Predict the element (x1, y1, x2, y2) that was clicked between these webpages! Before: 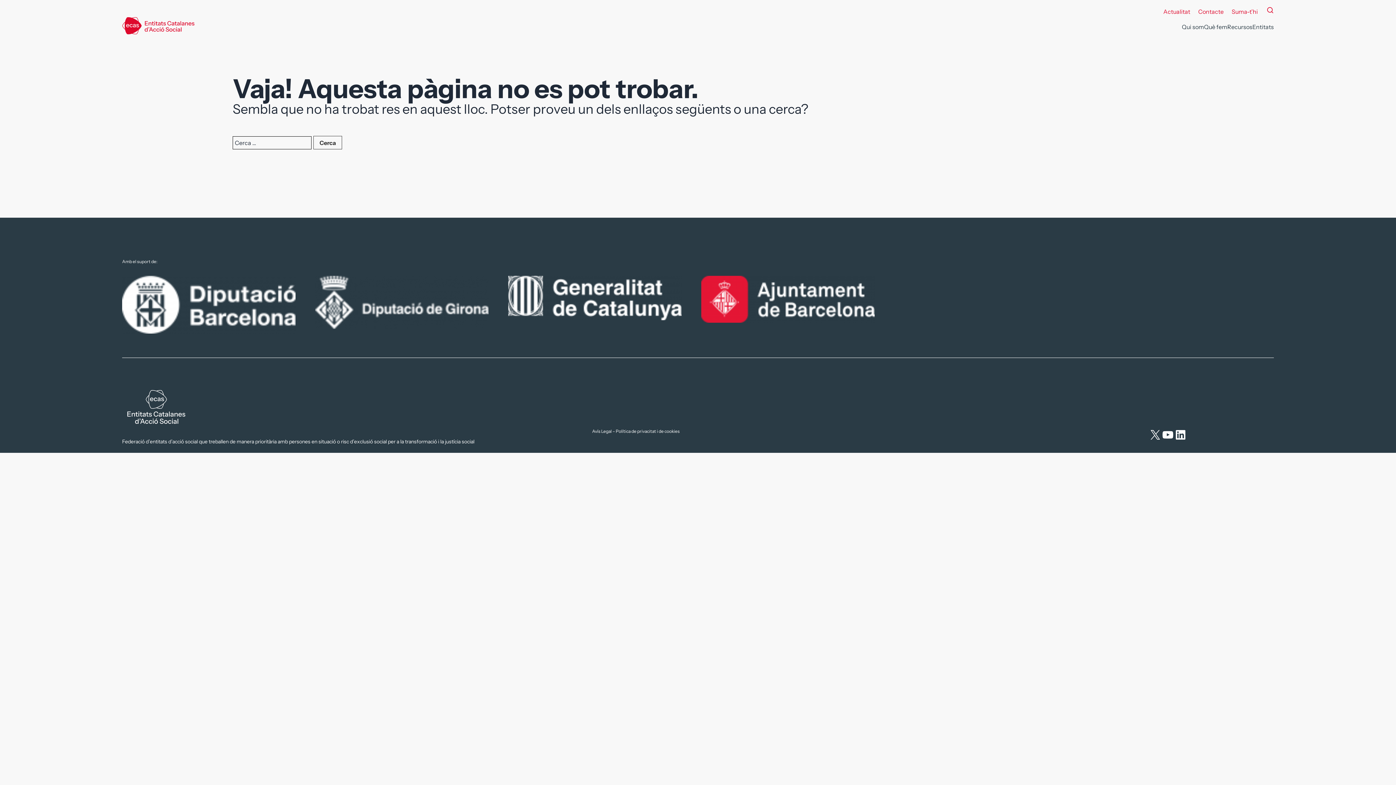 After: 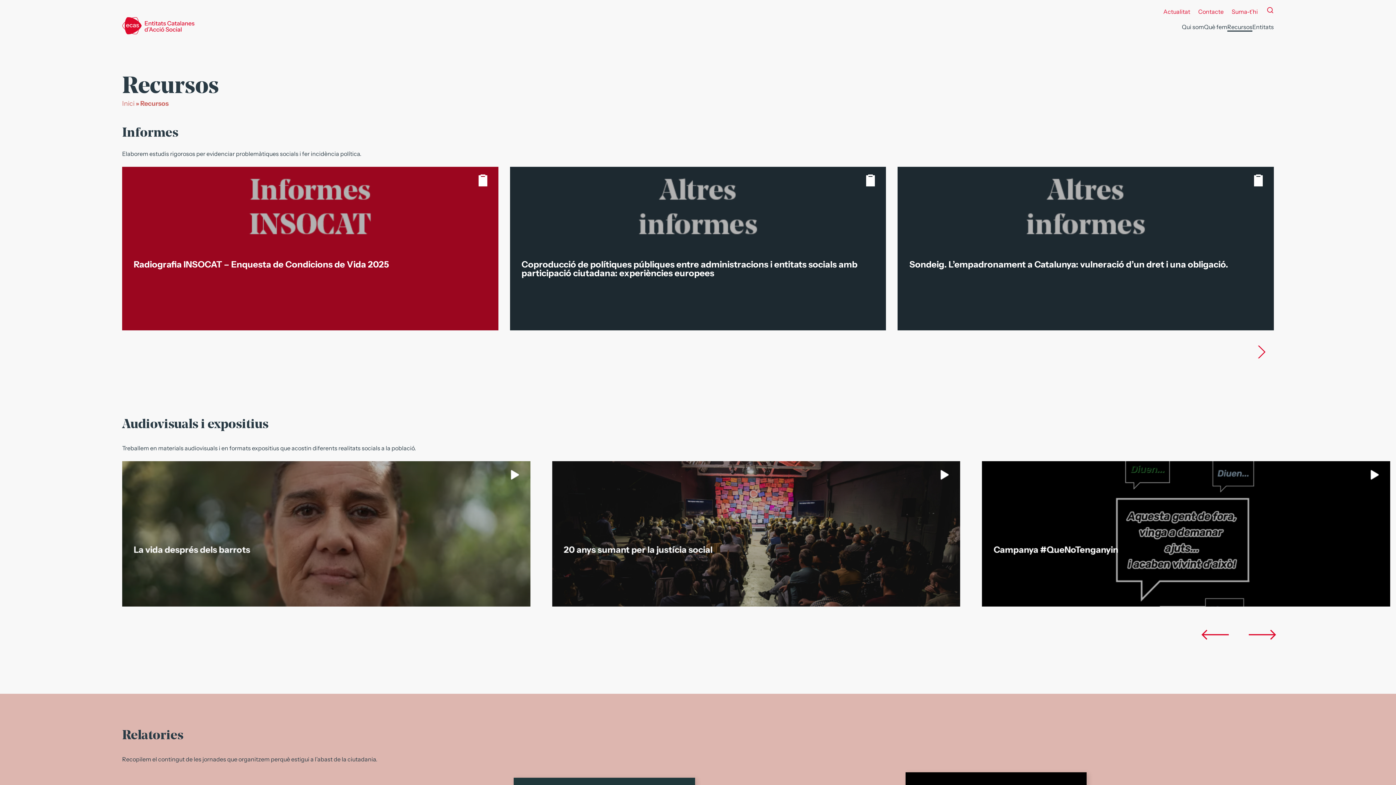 Action: bbox: (1227, 23, 1252, 30) label: Recursos